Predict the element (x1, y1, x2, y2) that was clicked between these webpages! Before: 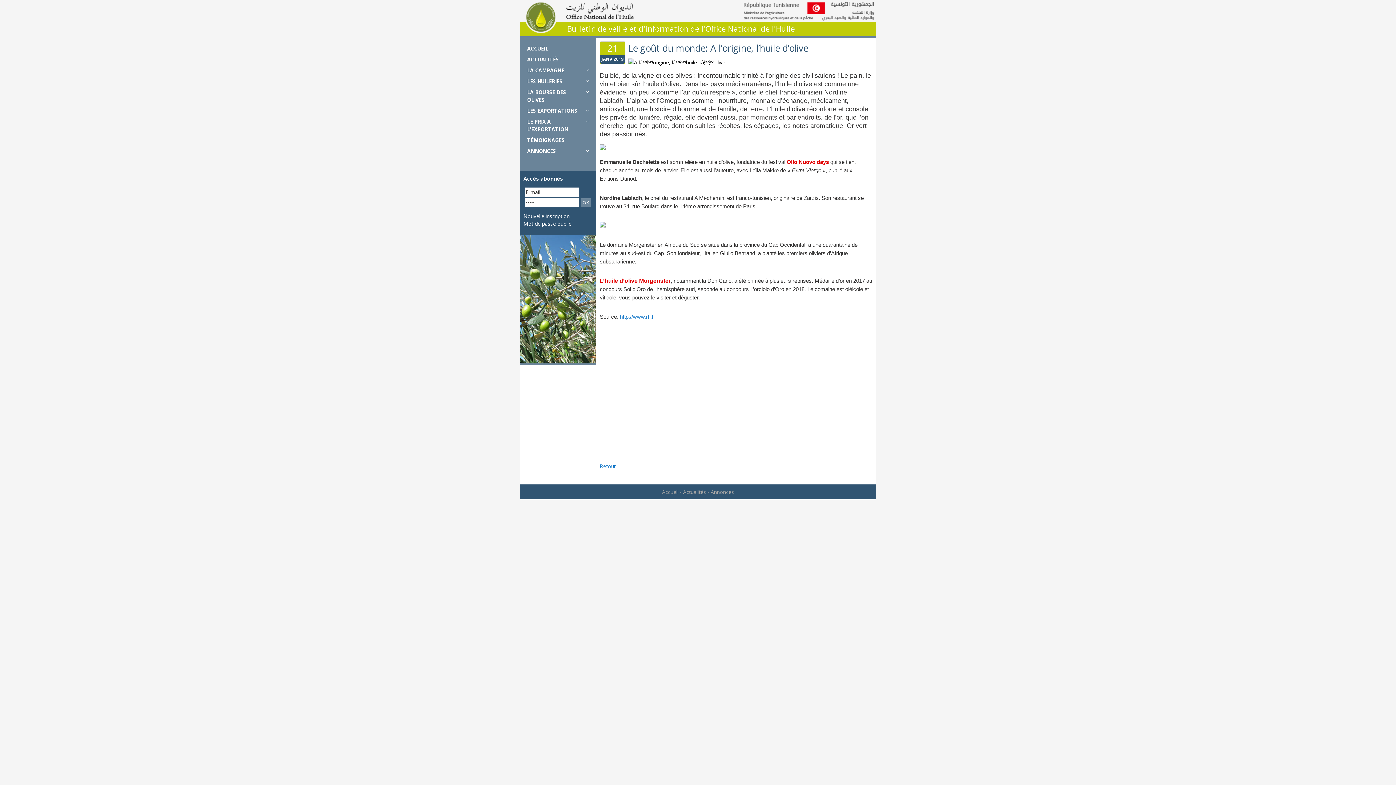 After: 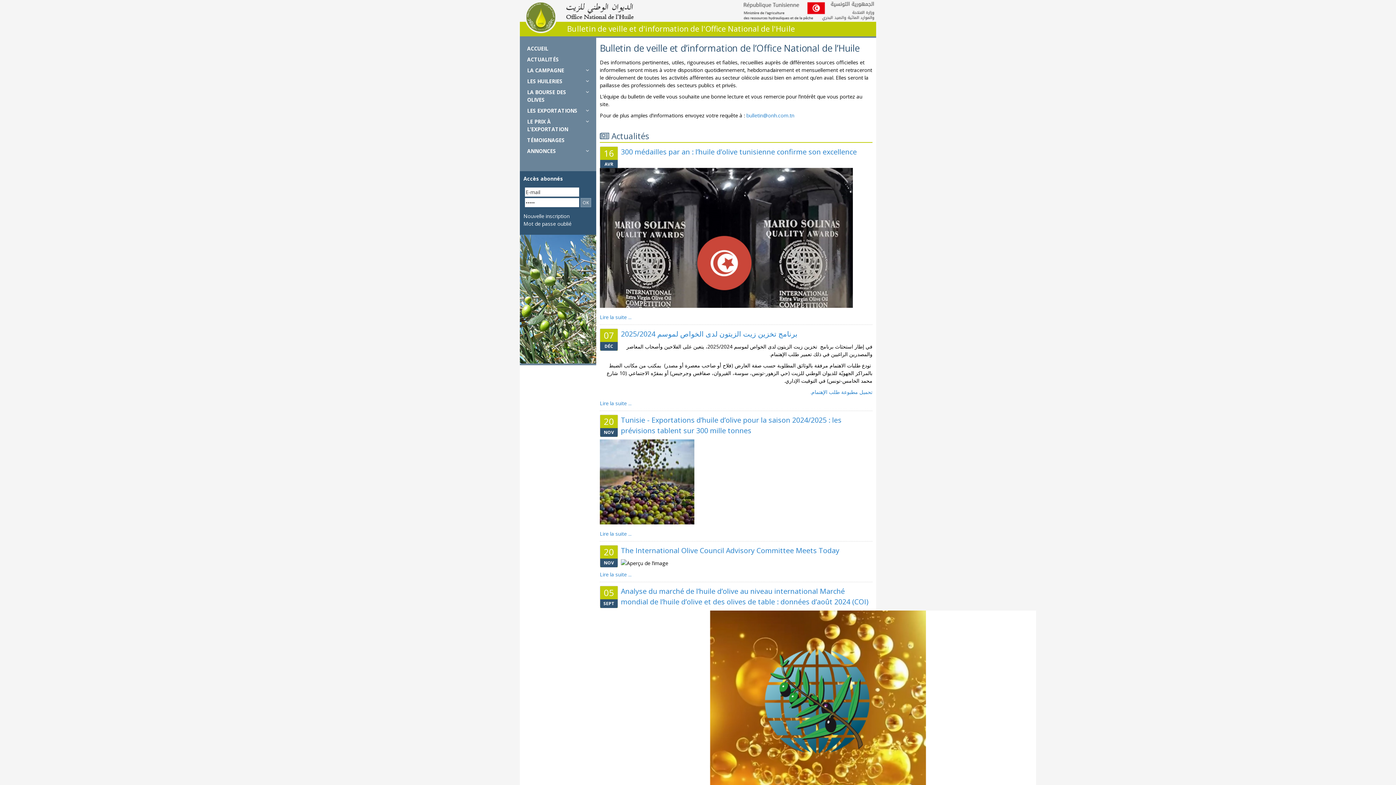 Action: bbox: (662, 488, 678, 495) label: Accueil